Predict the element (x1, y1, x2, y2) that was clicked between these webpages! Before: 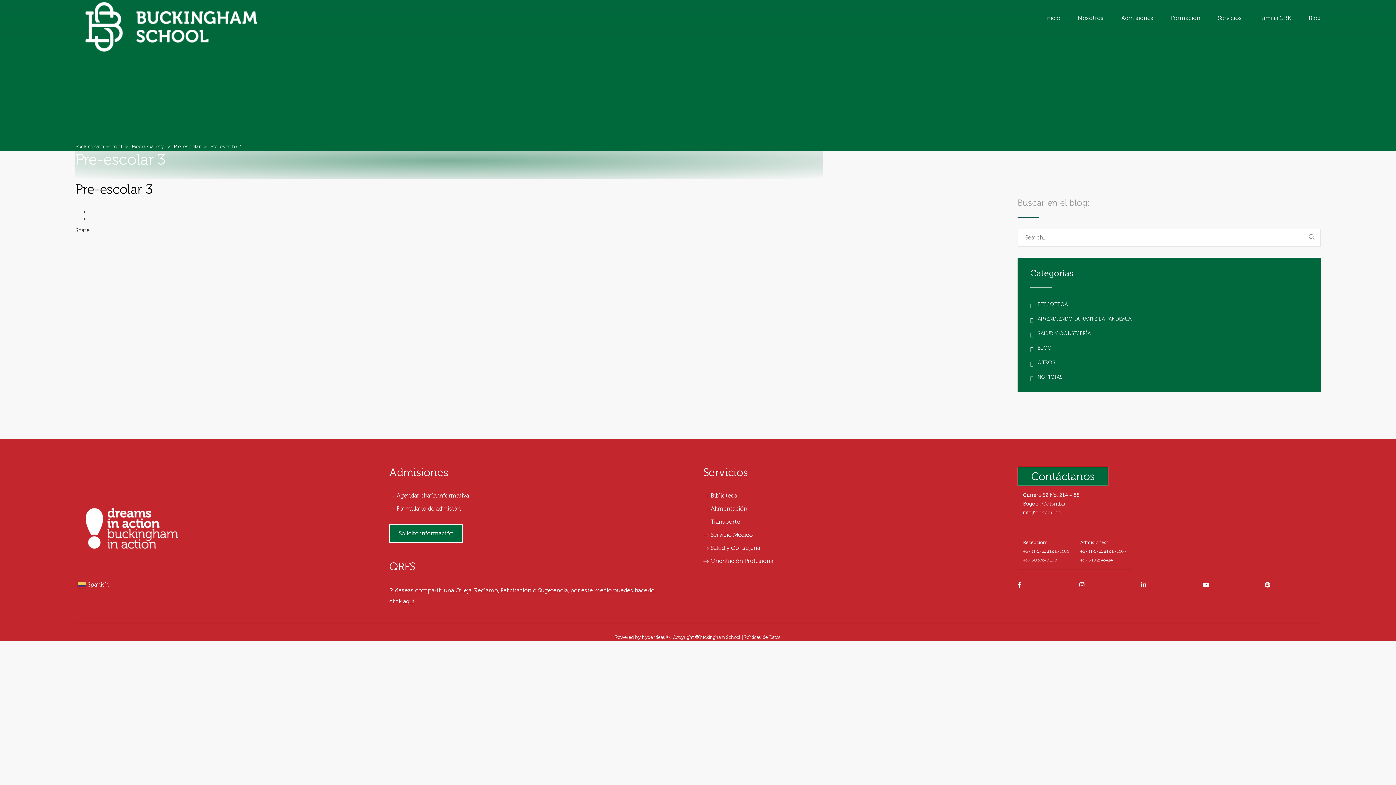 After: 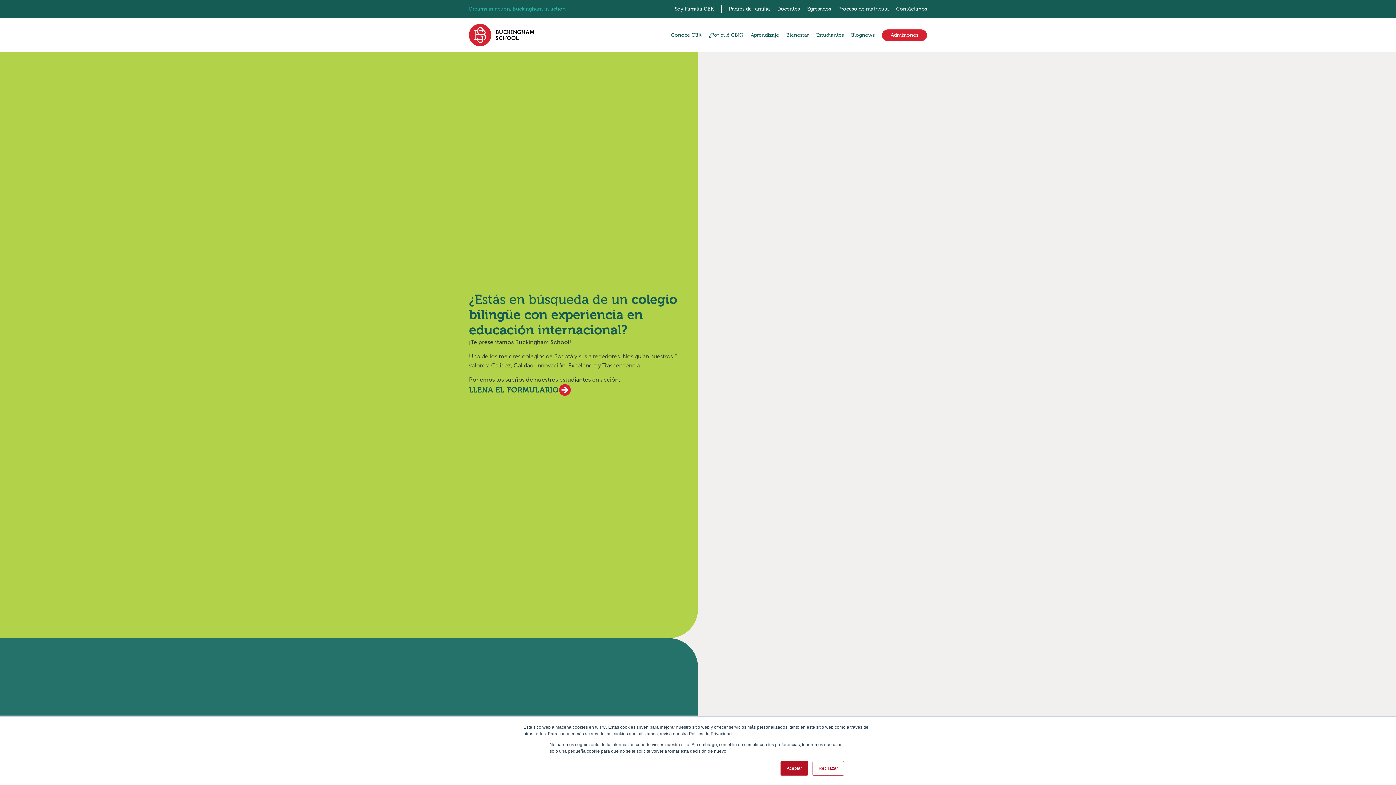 Action: bbox: (389, 505, 461, 512) label: Formulario de admisión